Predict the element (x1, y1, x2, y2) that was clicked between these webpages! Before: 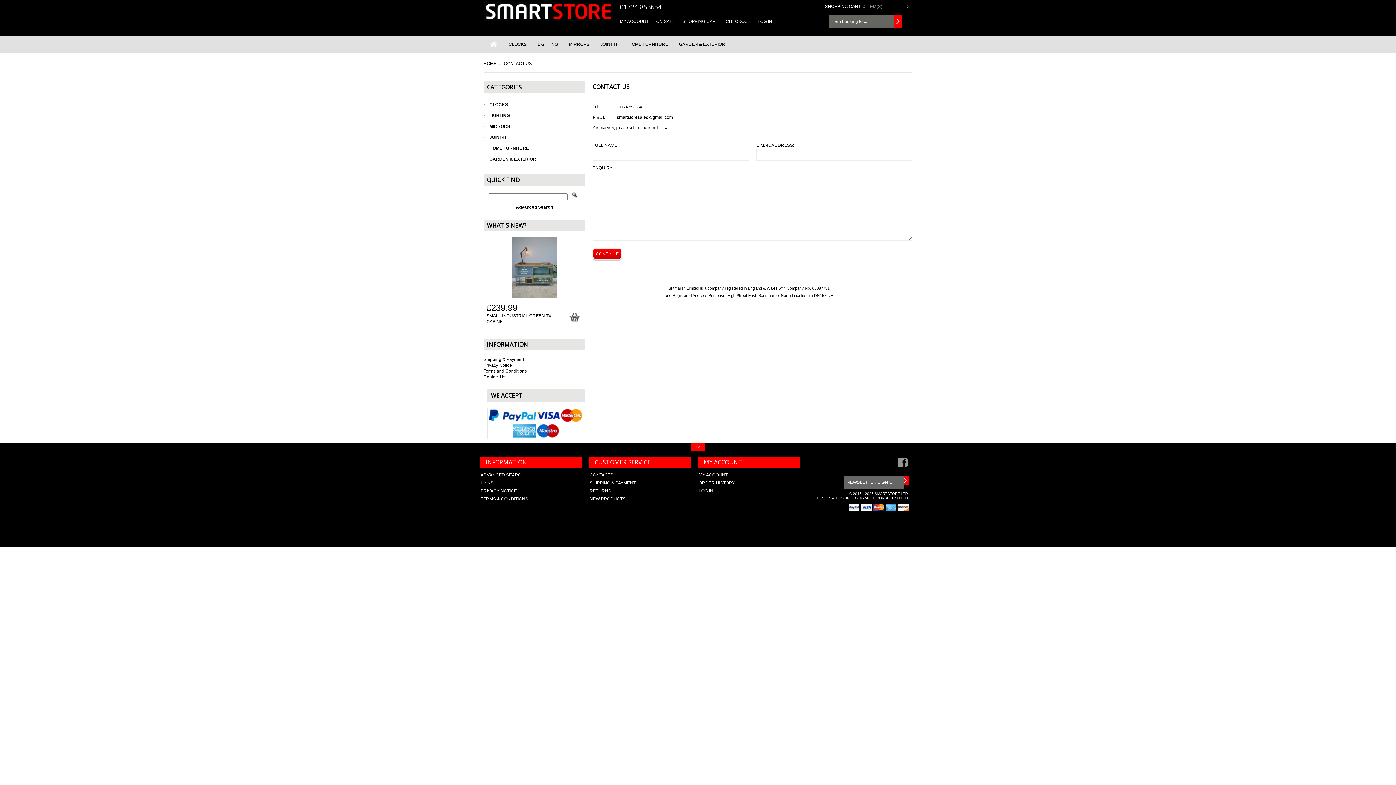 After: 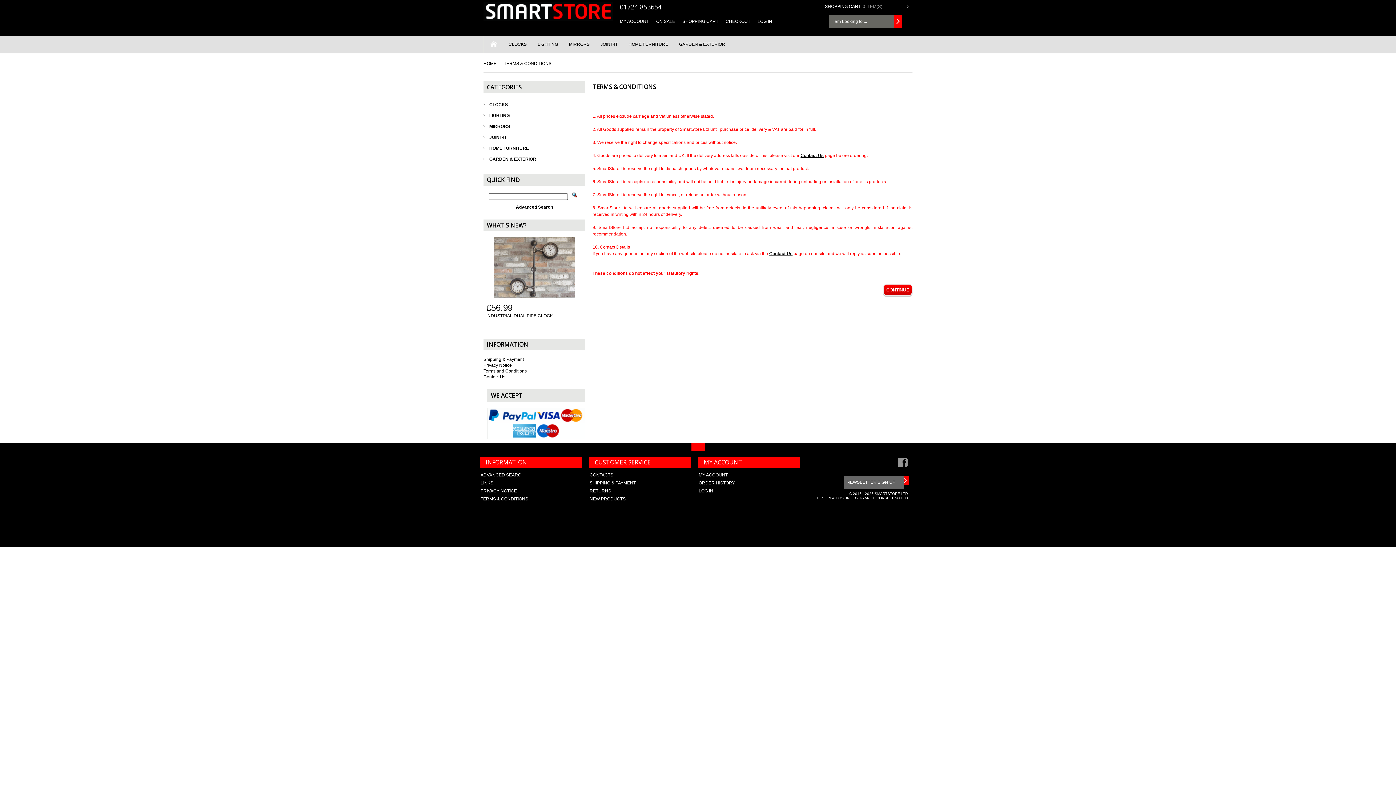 Action: bbox: (483, 368, 526, 373) label: Terms and Conditions